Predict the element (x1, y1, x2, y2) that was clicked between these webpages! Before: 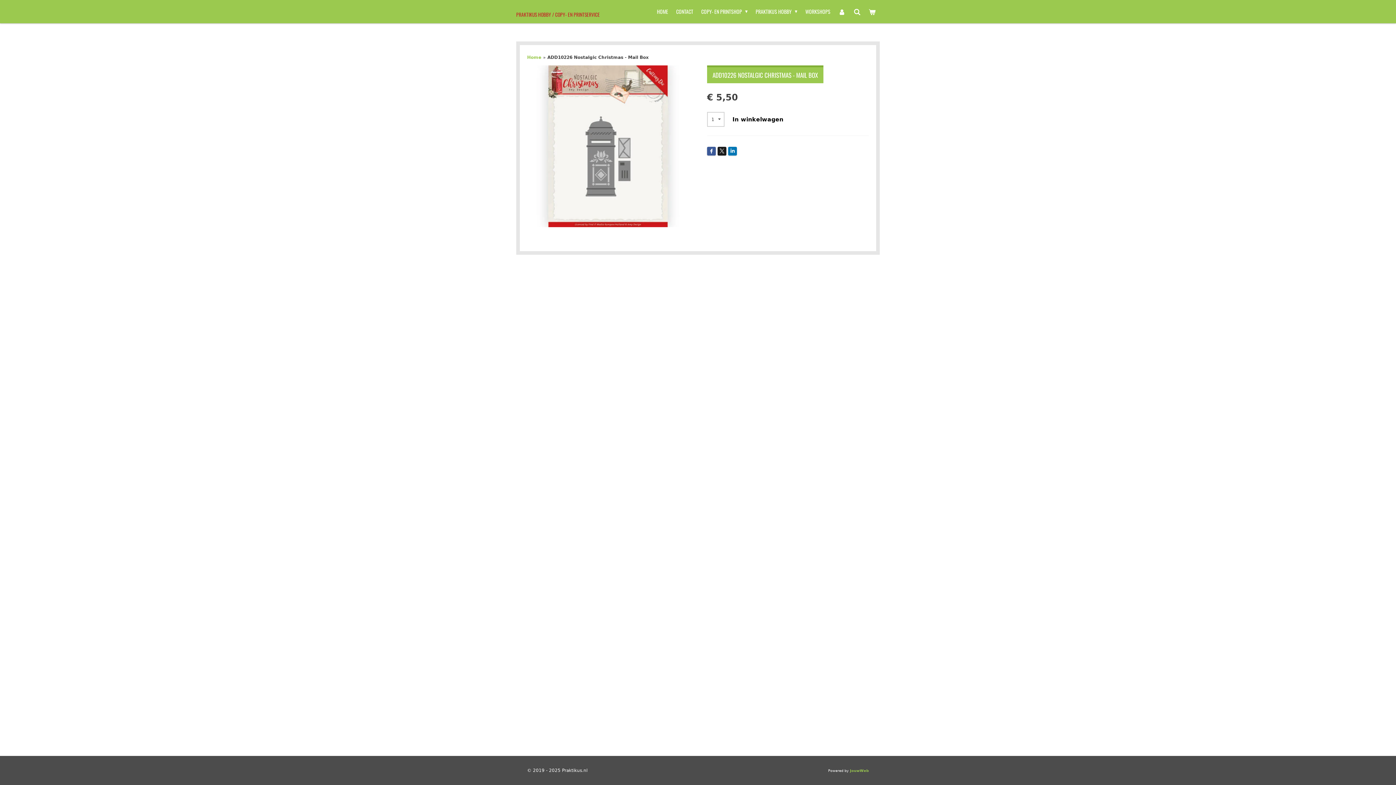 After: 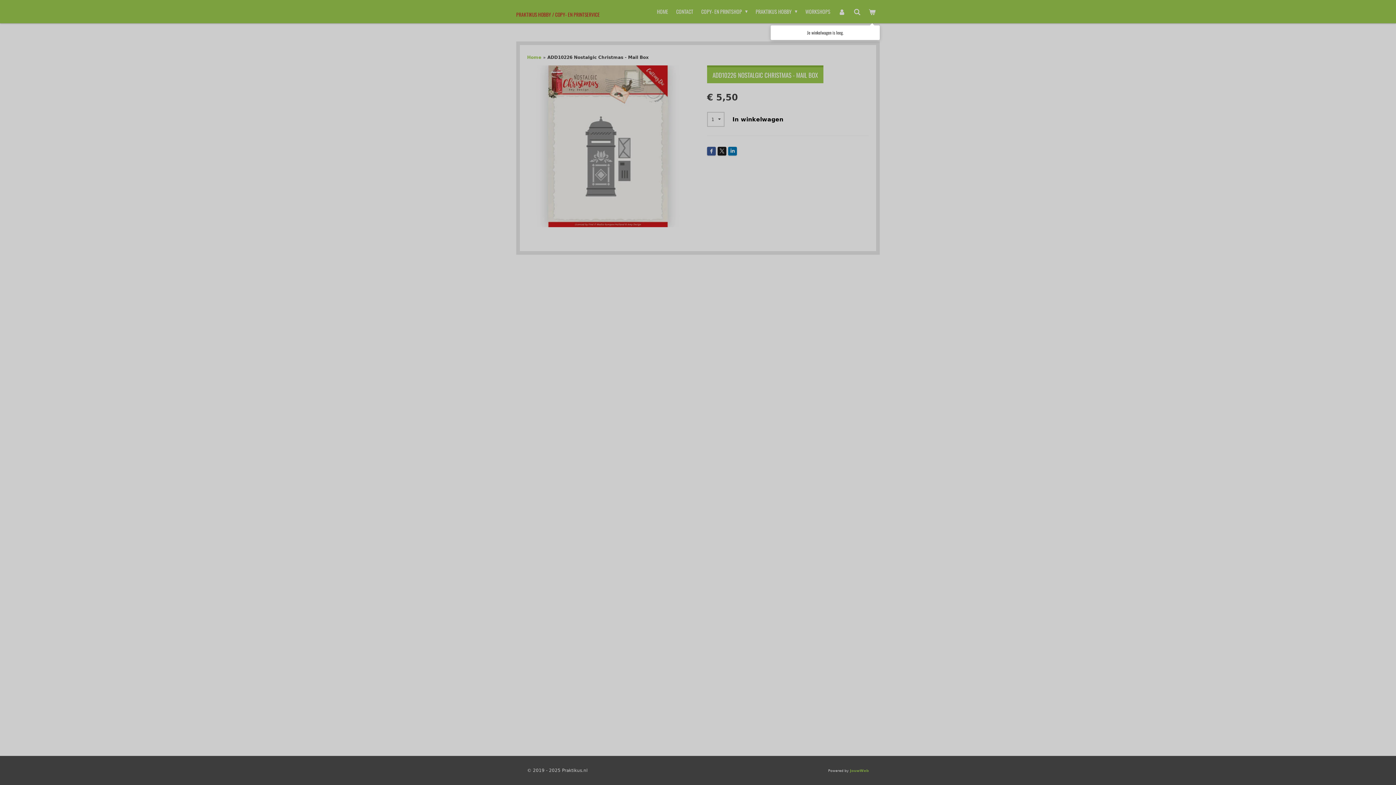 Action: bbox: (864, 0, 880, 23)